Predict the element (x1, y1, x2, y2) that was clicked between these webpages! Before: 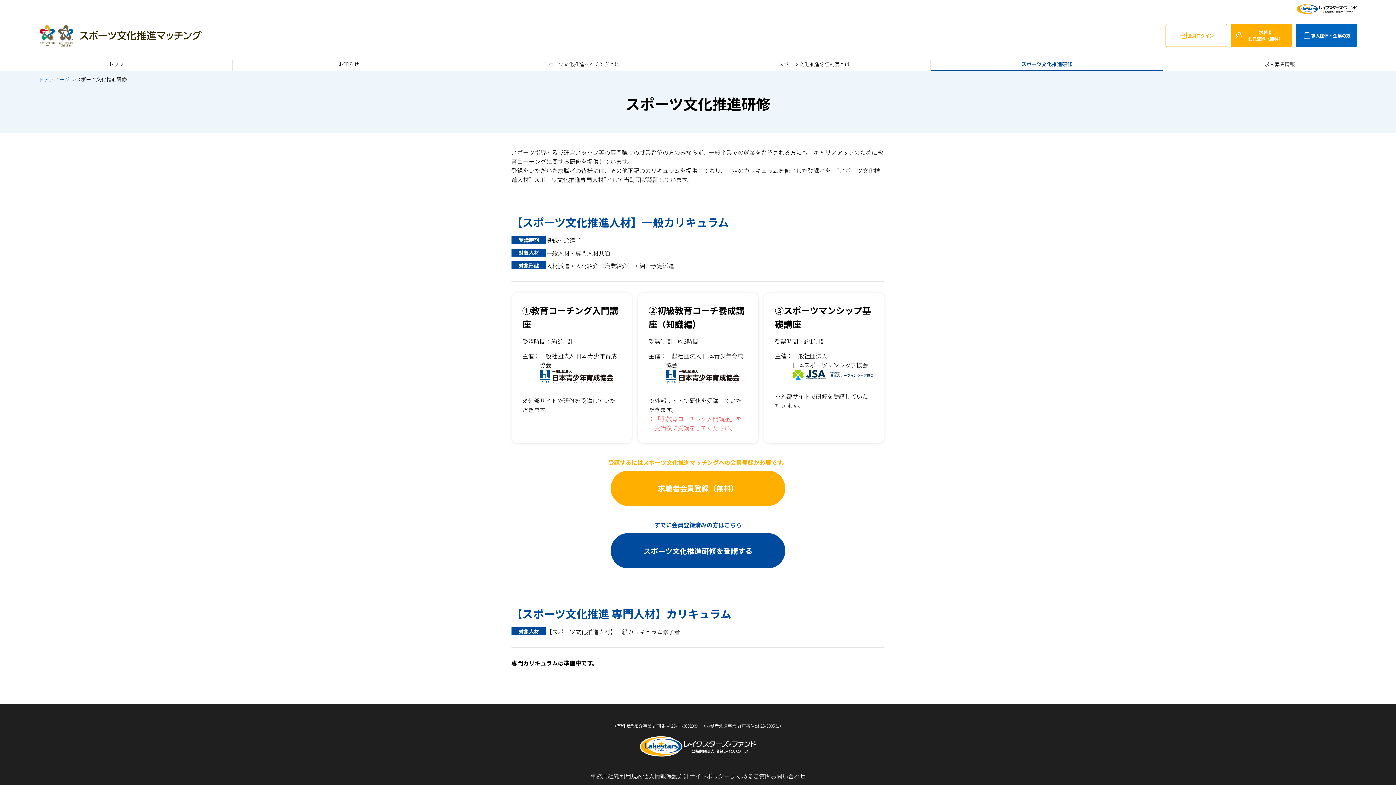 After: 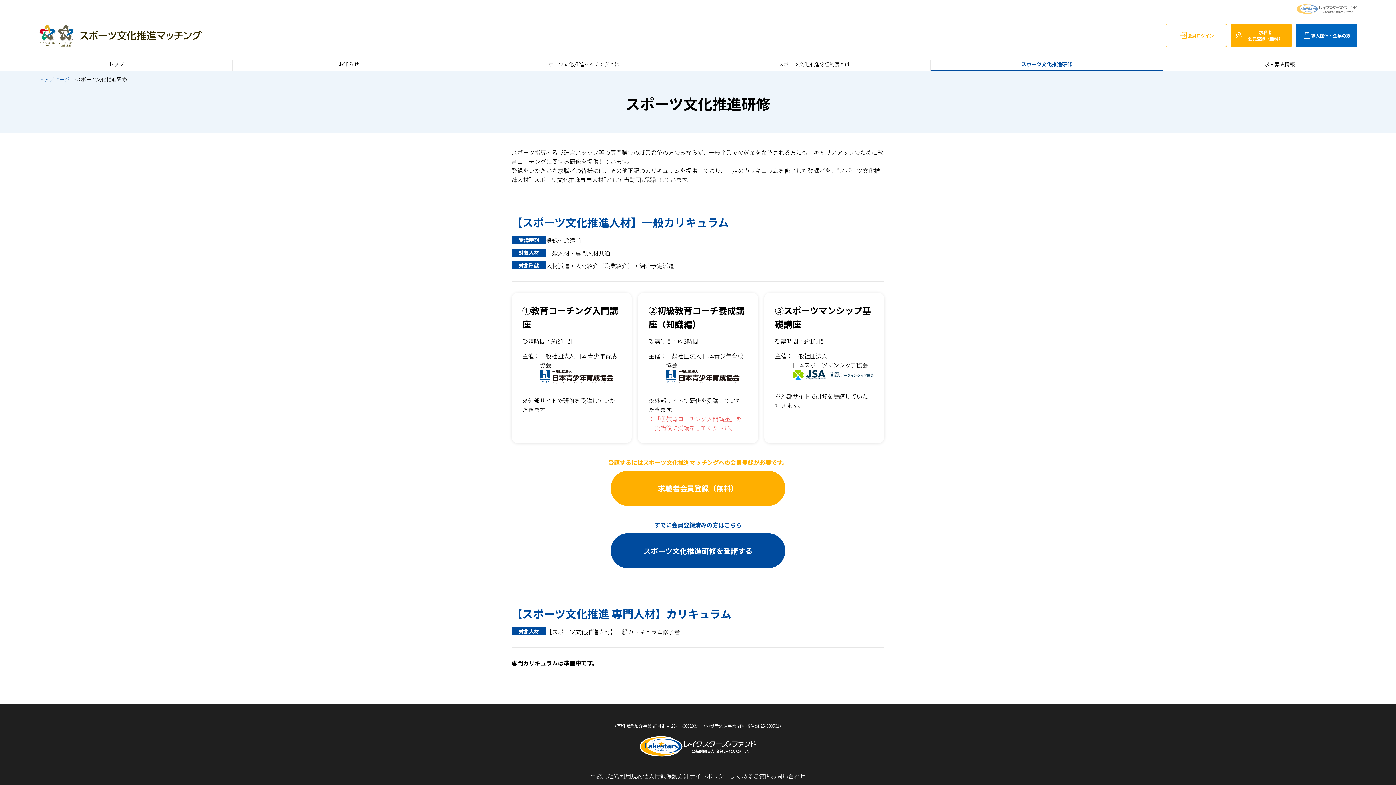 Action: bbox: (1296, 5, 1357, 14)